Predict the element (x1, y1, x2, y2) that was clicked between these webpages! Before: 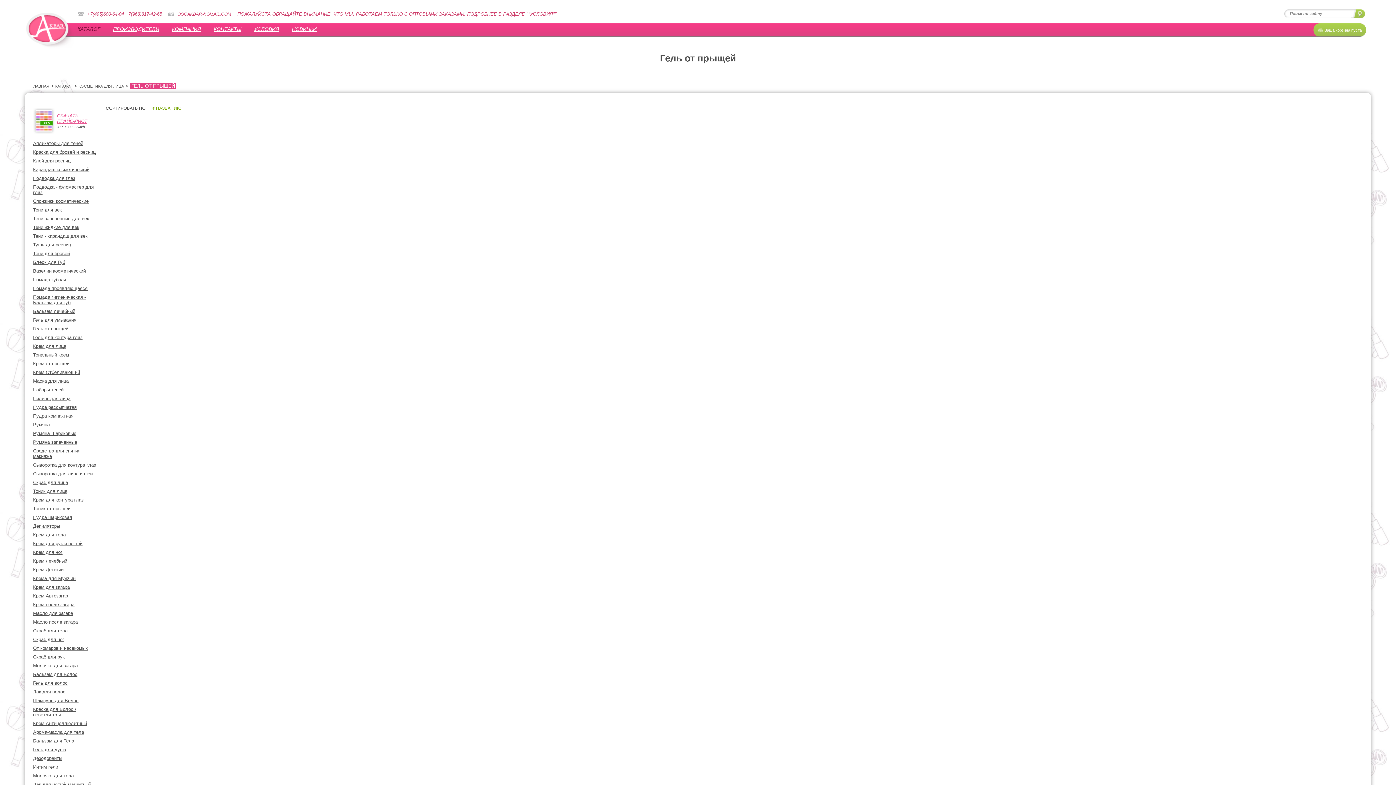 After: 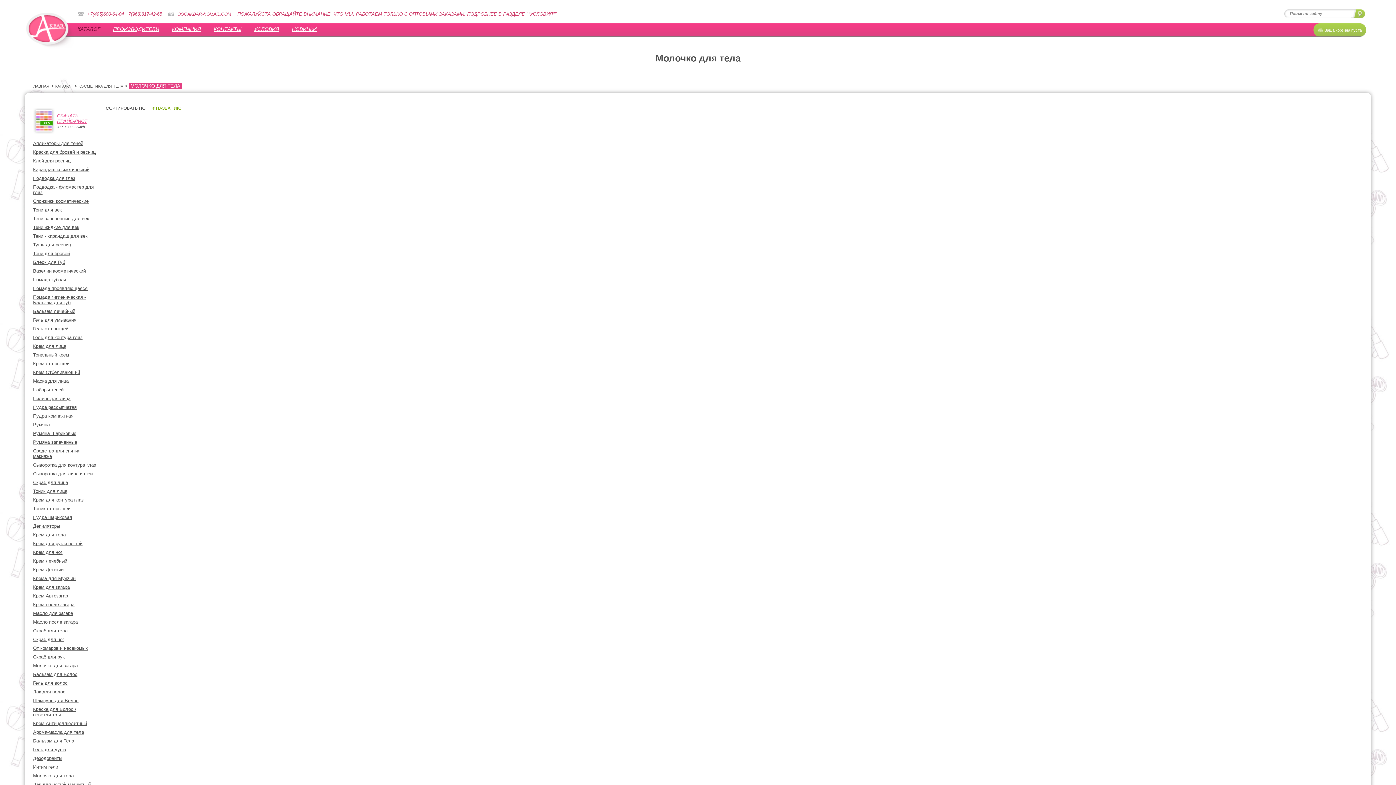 Action: bbox: (33, 773, 73, 778) label: Молочко для тела